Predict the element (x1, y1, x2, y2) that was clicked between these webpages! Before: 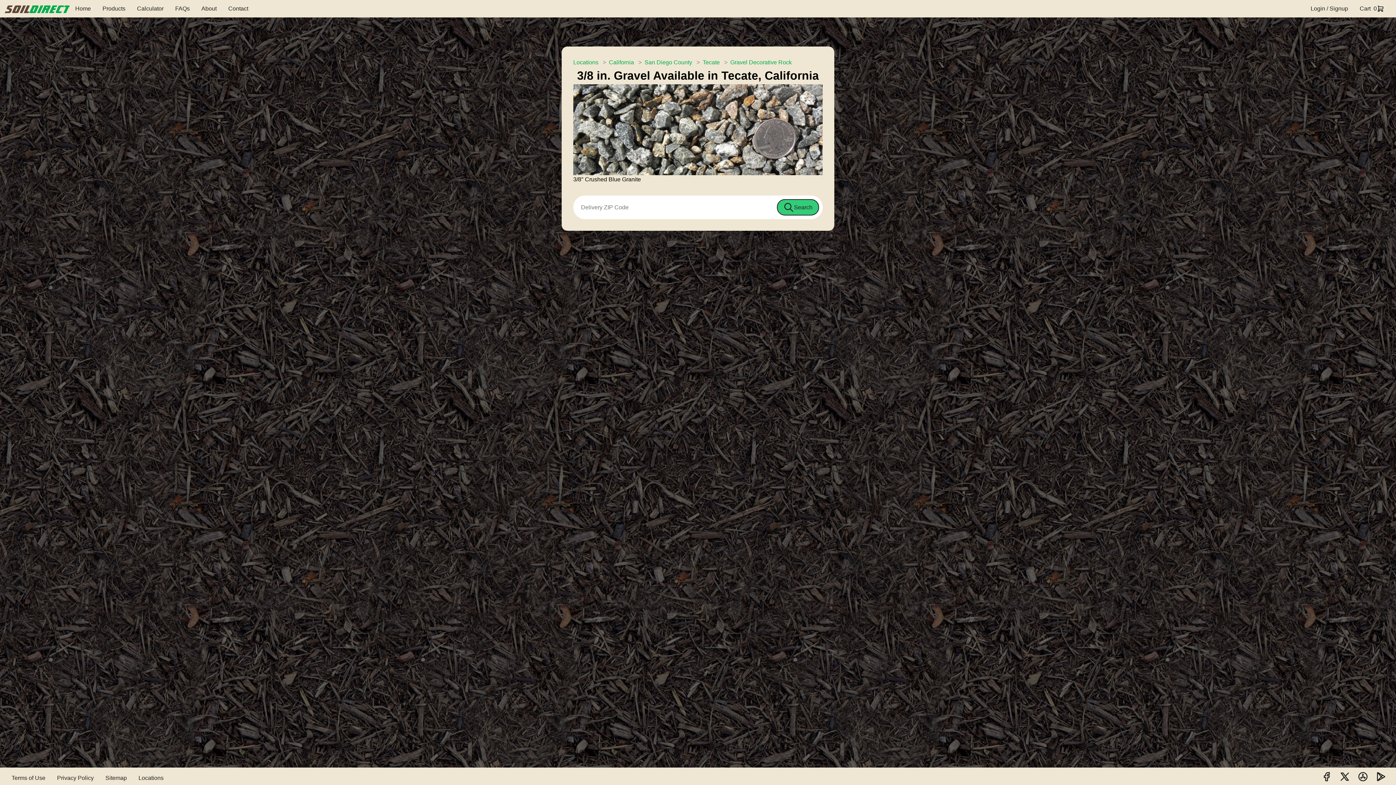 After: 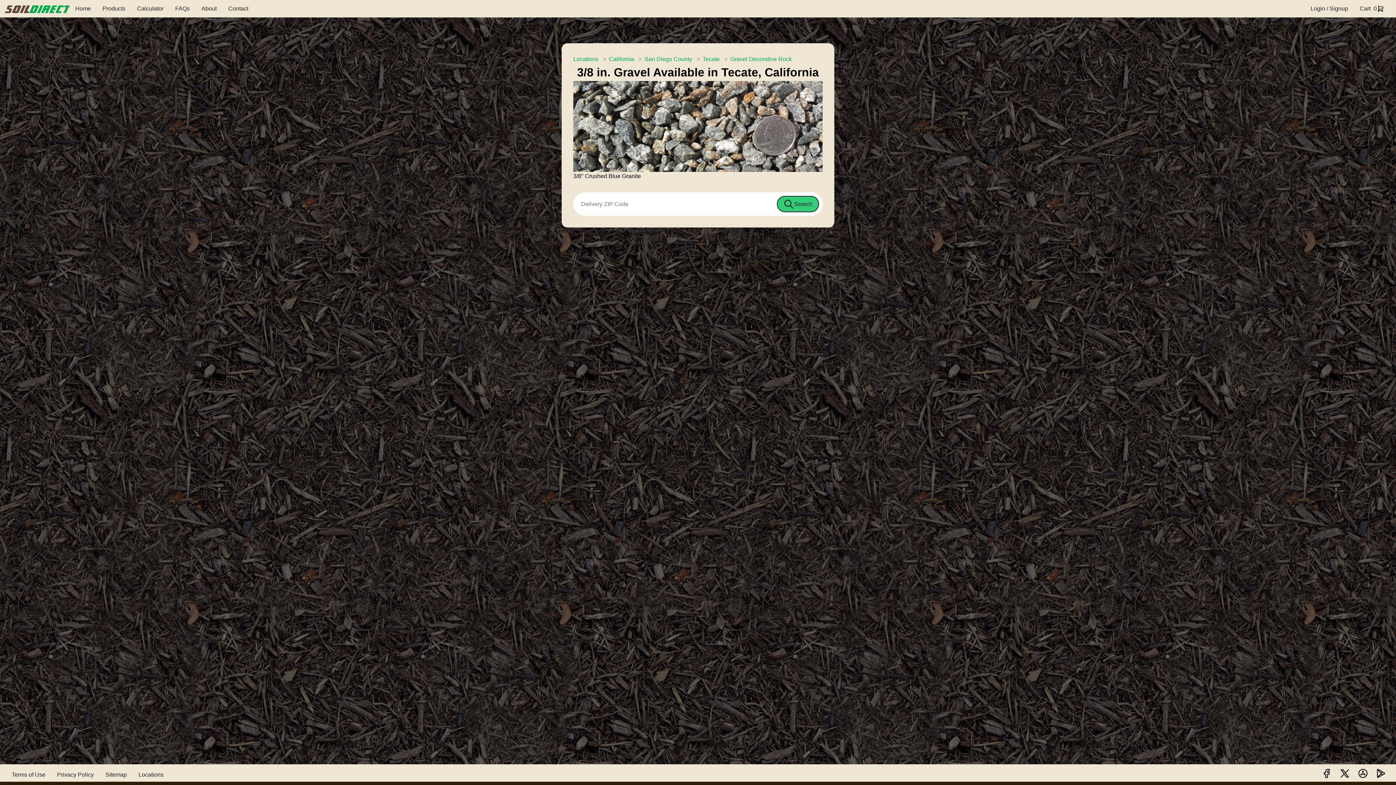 Action: bbox: (1372, 768, 1390, 788)